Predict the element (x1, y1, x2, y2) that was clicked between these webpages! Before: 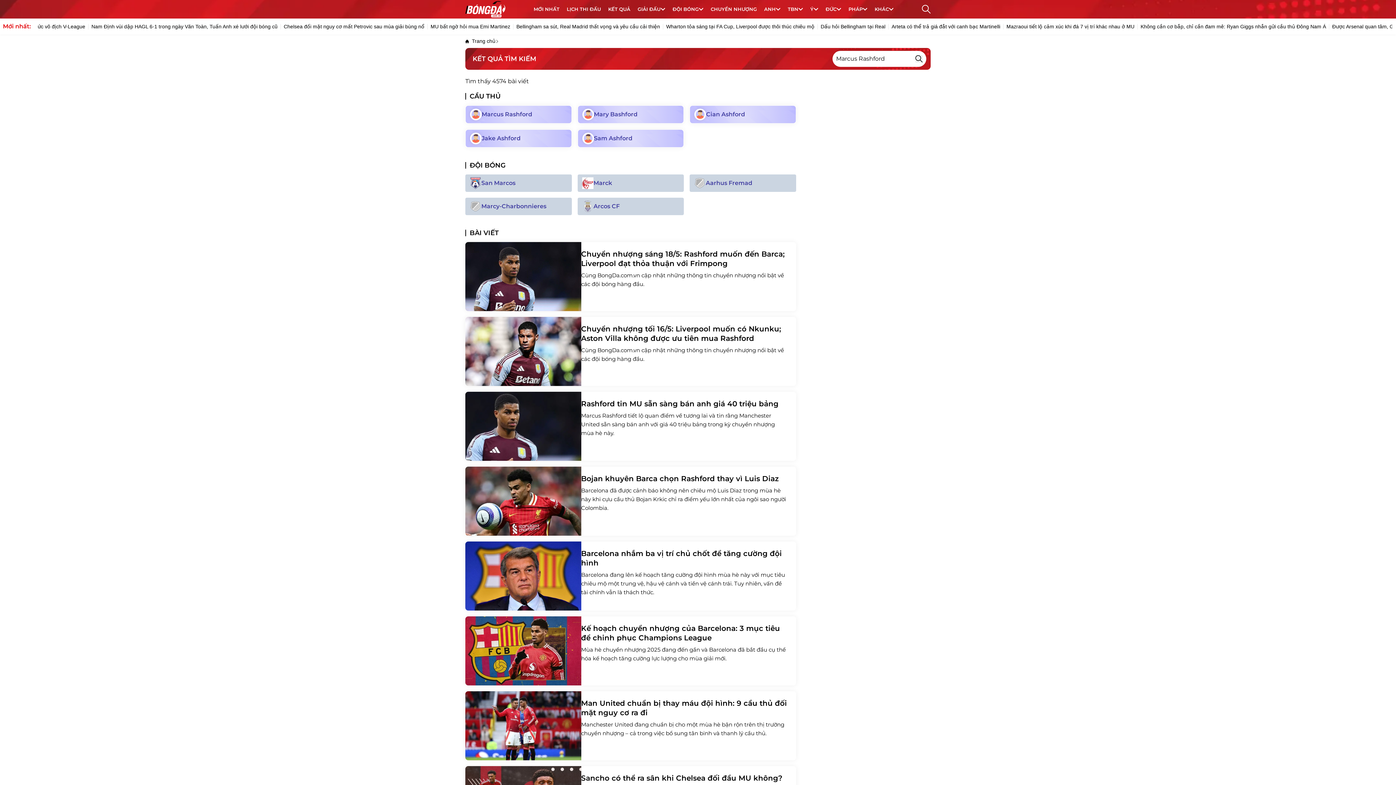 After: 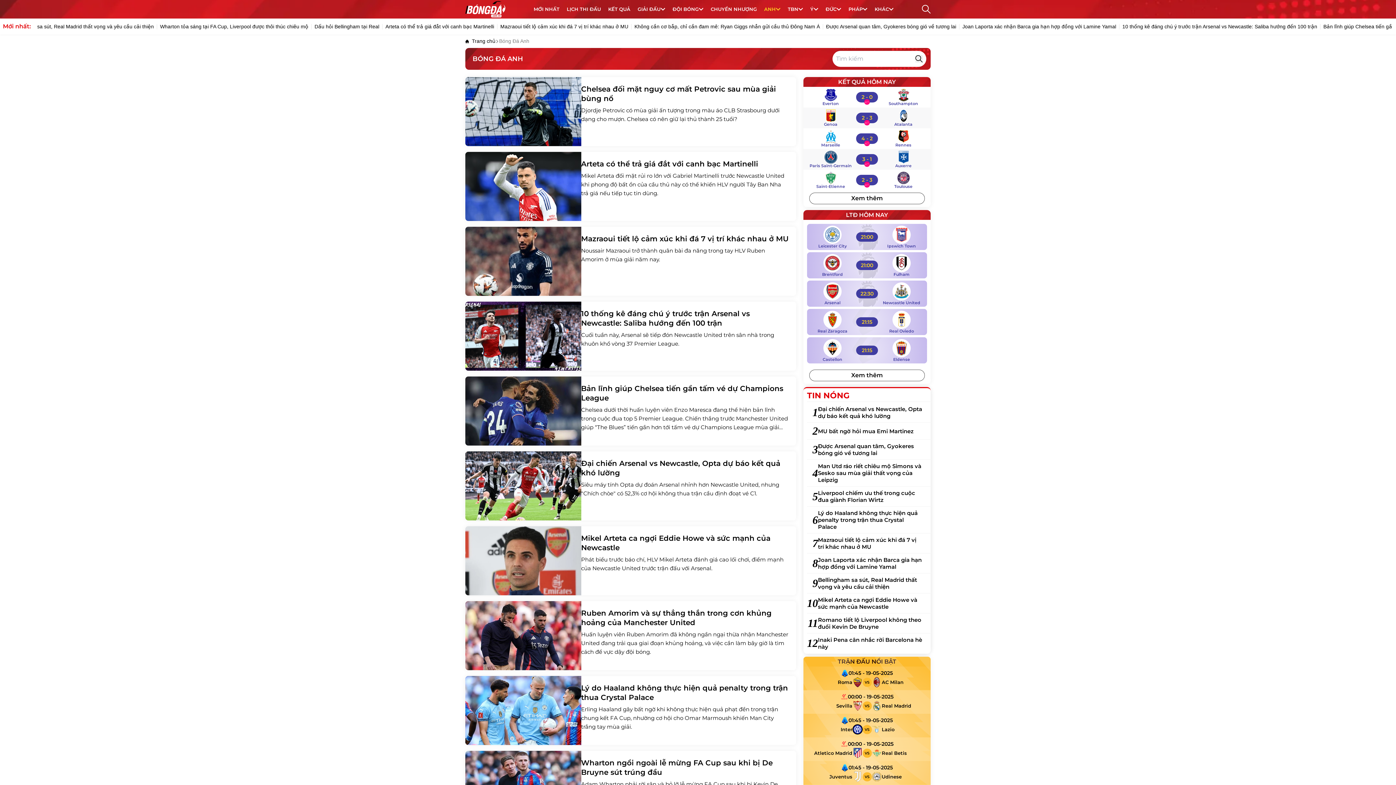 Action: label: ANH bbox: (764, 0, 780, 18)